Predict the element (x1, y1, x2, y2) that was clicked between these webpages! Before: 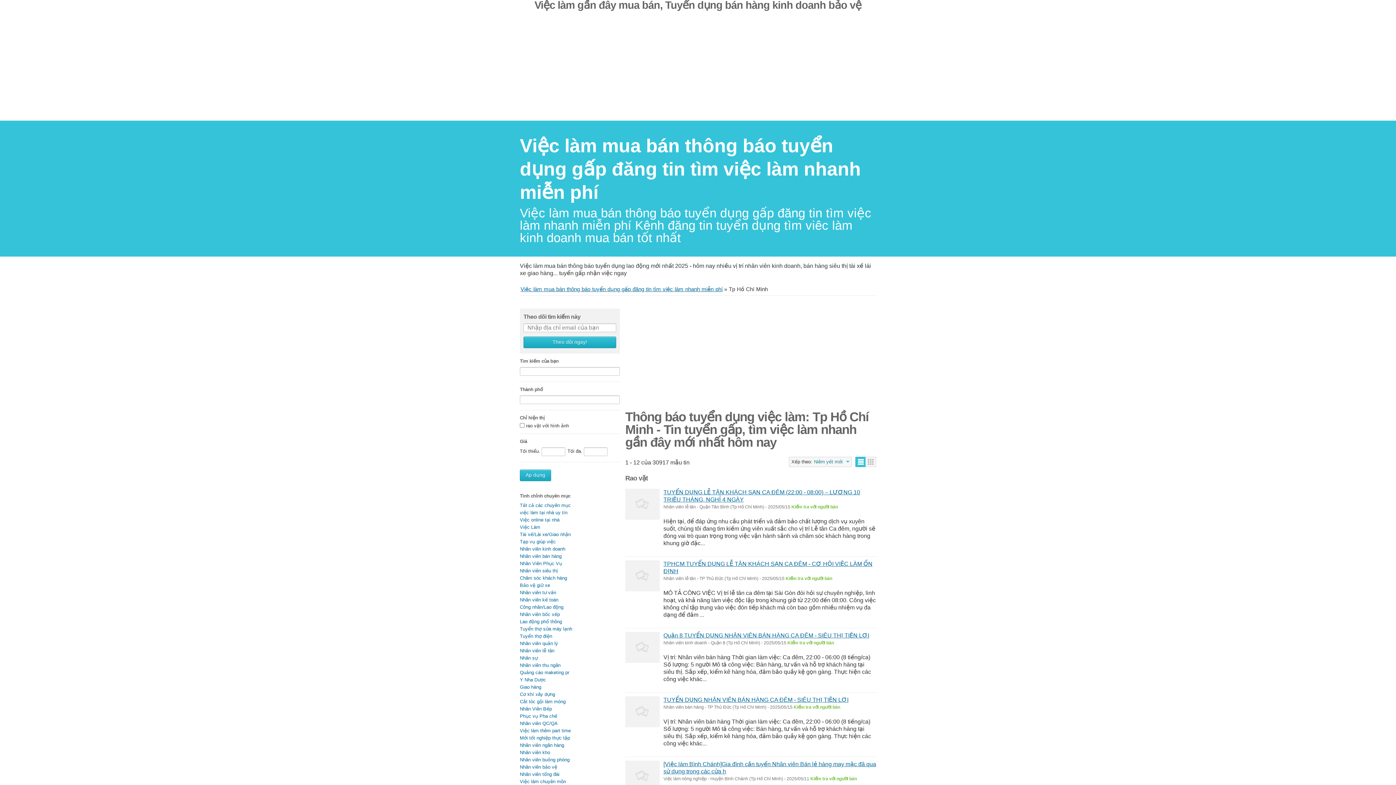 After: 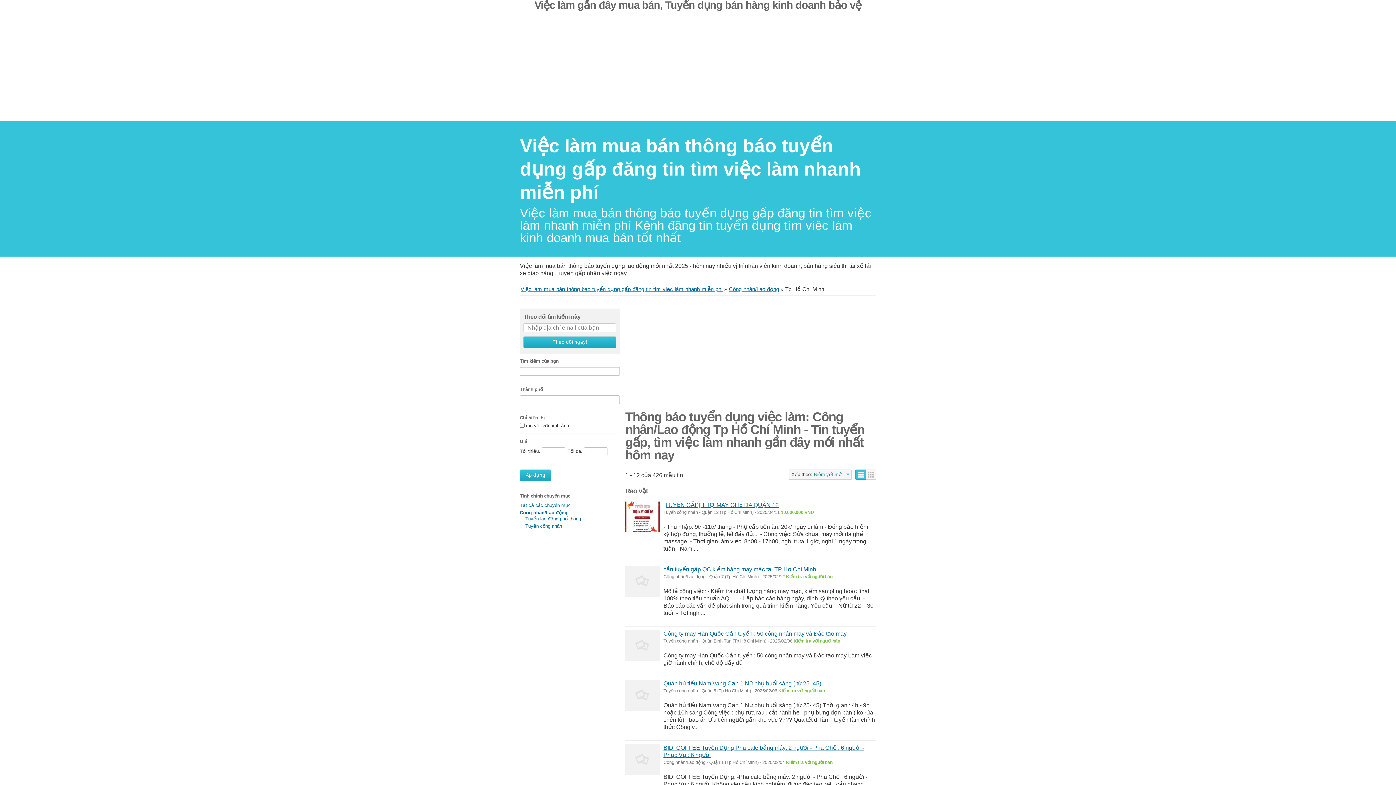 Action: bbox: (520, 604, 563, 610) label: Công nhân/Lao động